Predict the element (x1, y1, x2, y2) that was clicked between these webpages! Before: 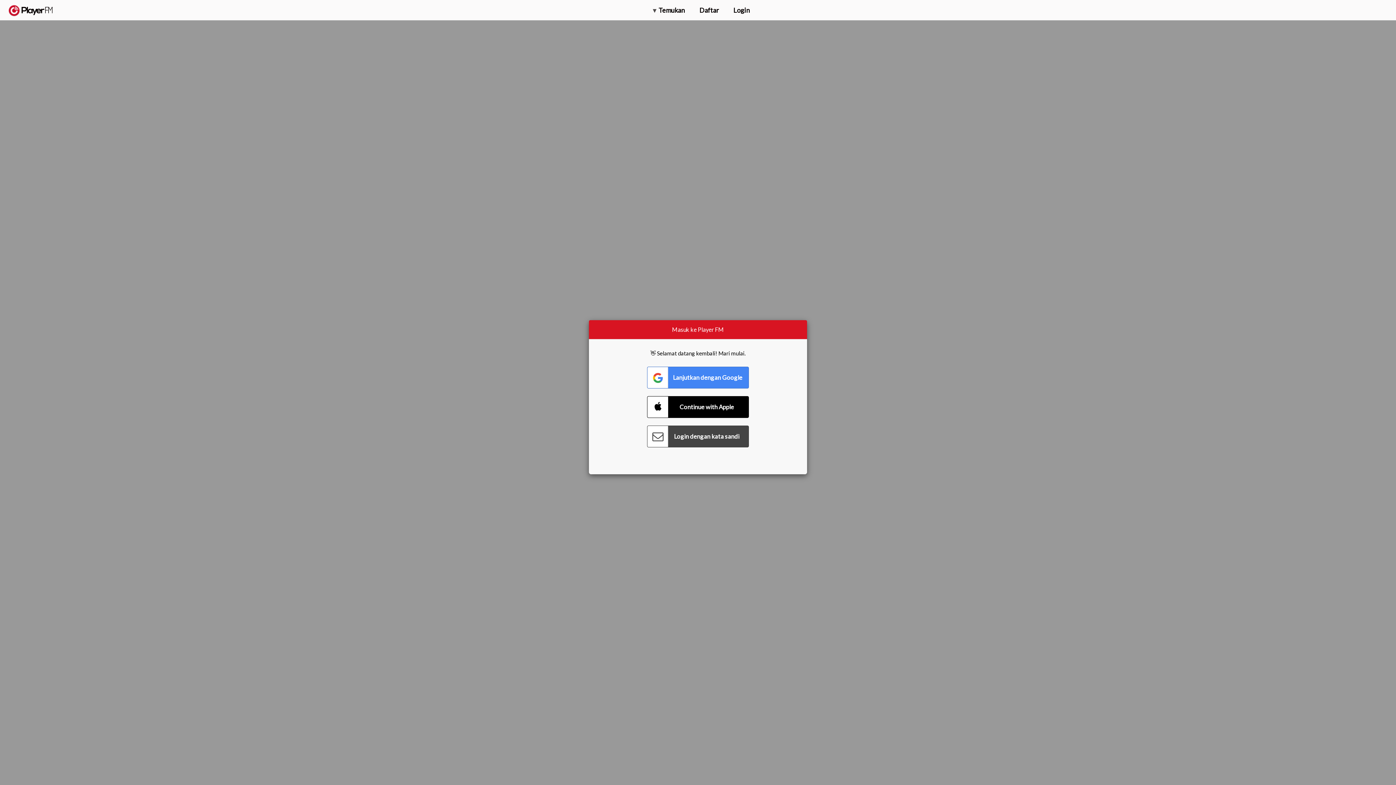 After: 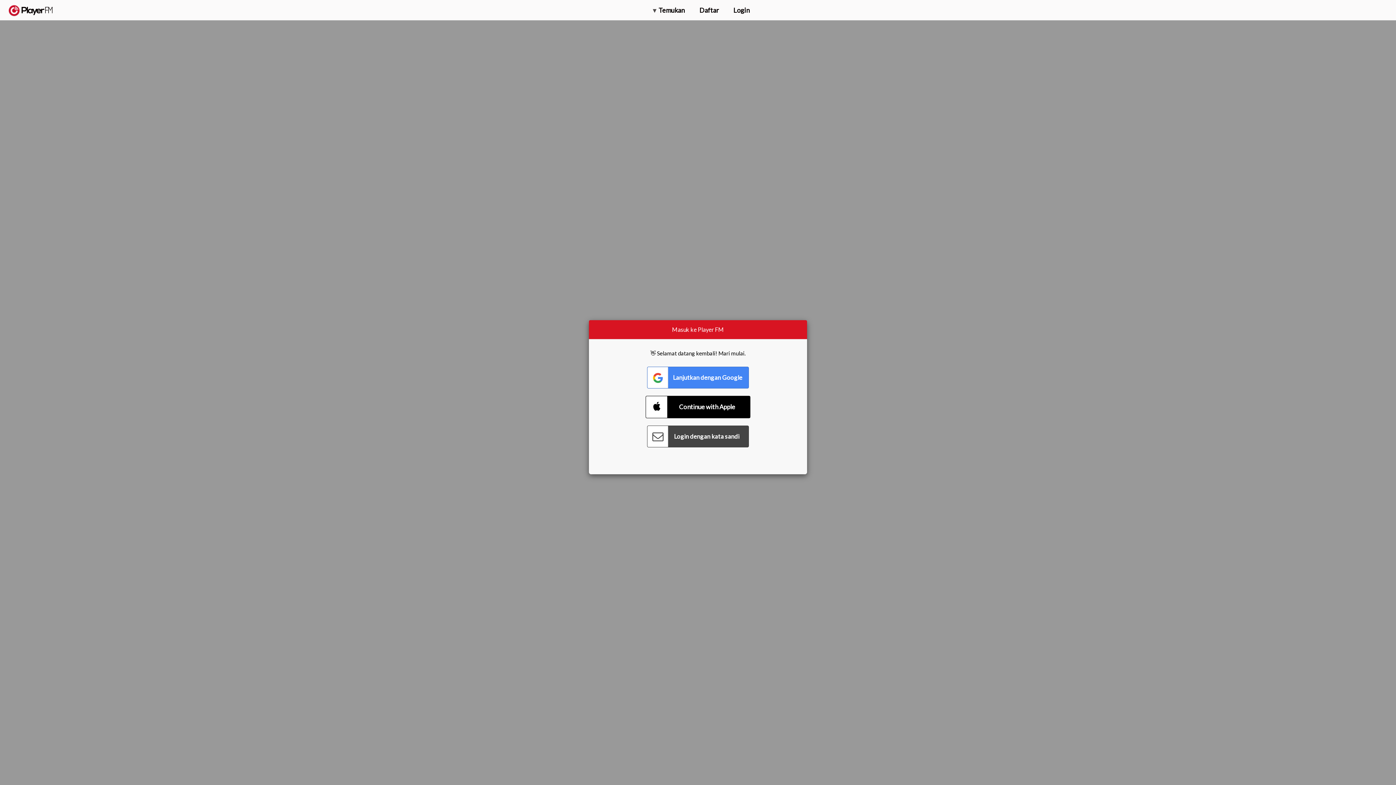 Action: bbox: (647, 396, 749, 418) label: Connect with Apple